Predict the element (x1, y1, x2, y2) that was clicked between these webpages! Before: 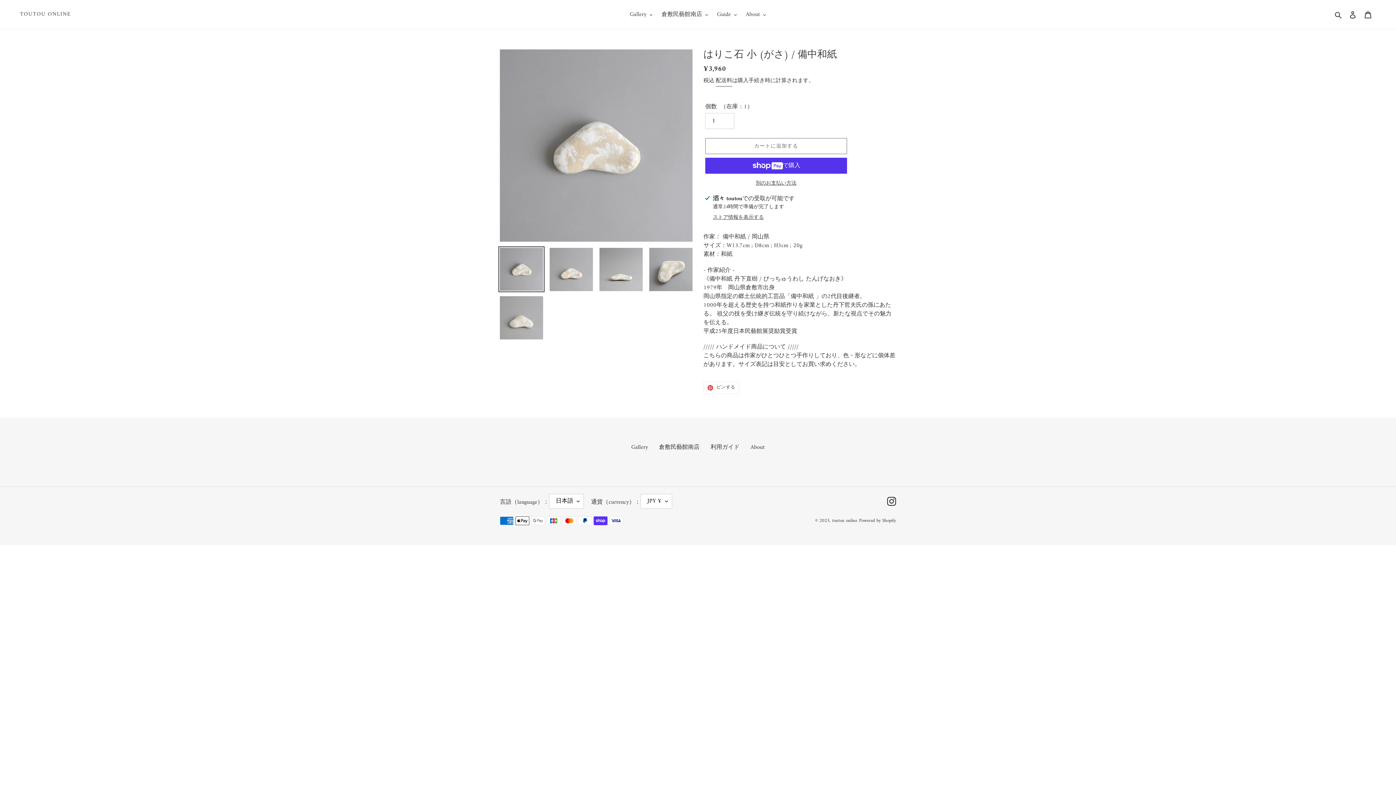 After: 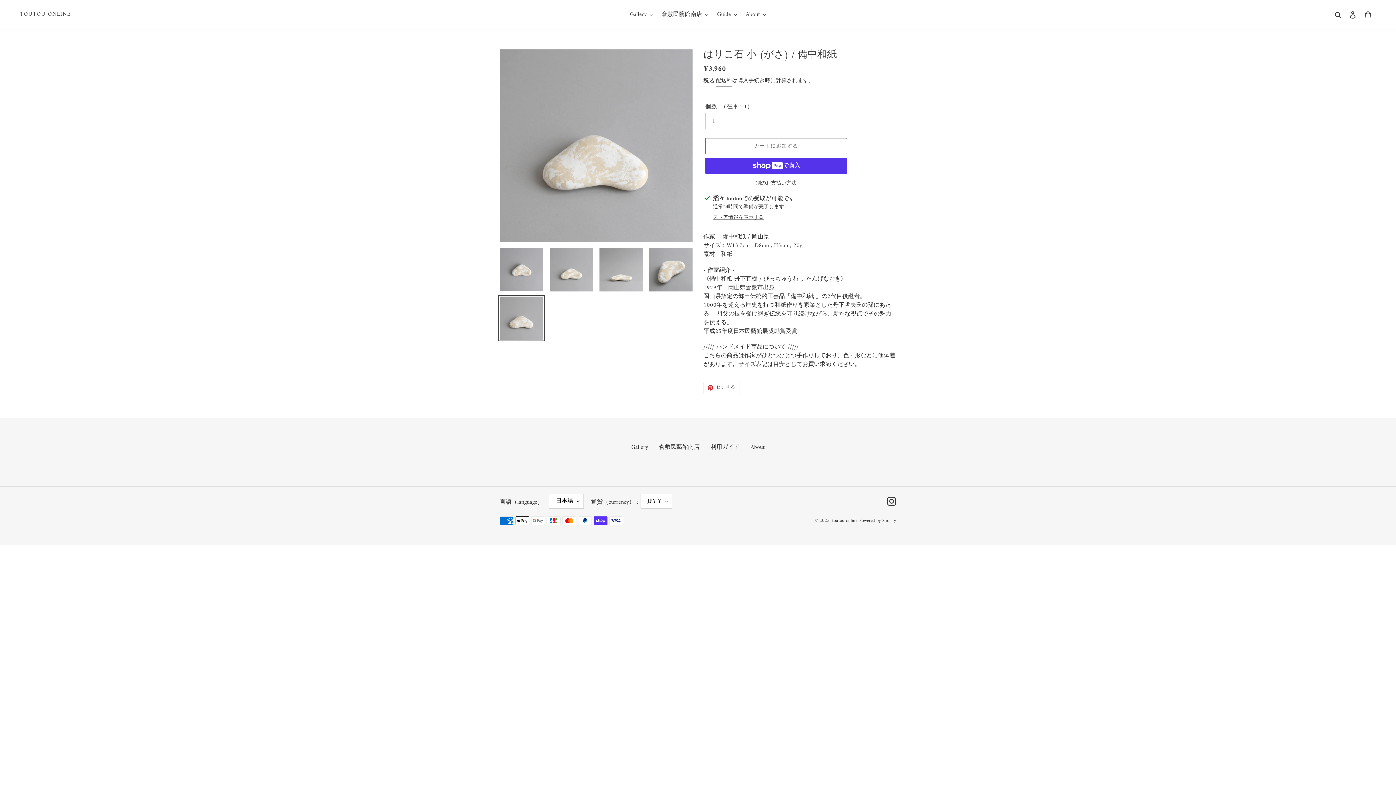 Action: bbox: (498, 294, 544, 340)